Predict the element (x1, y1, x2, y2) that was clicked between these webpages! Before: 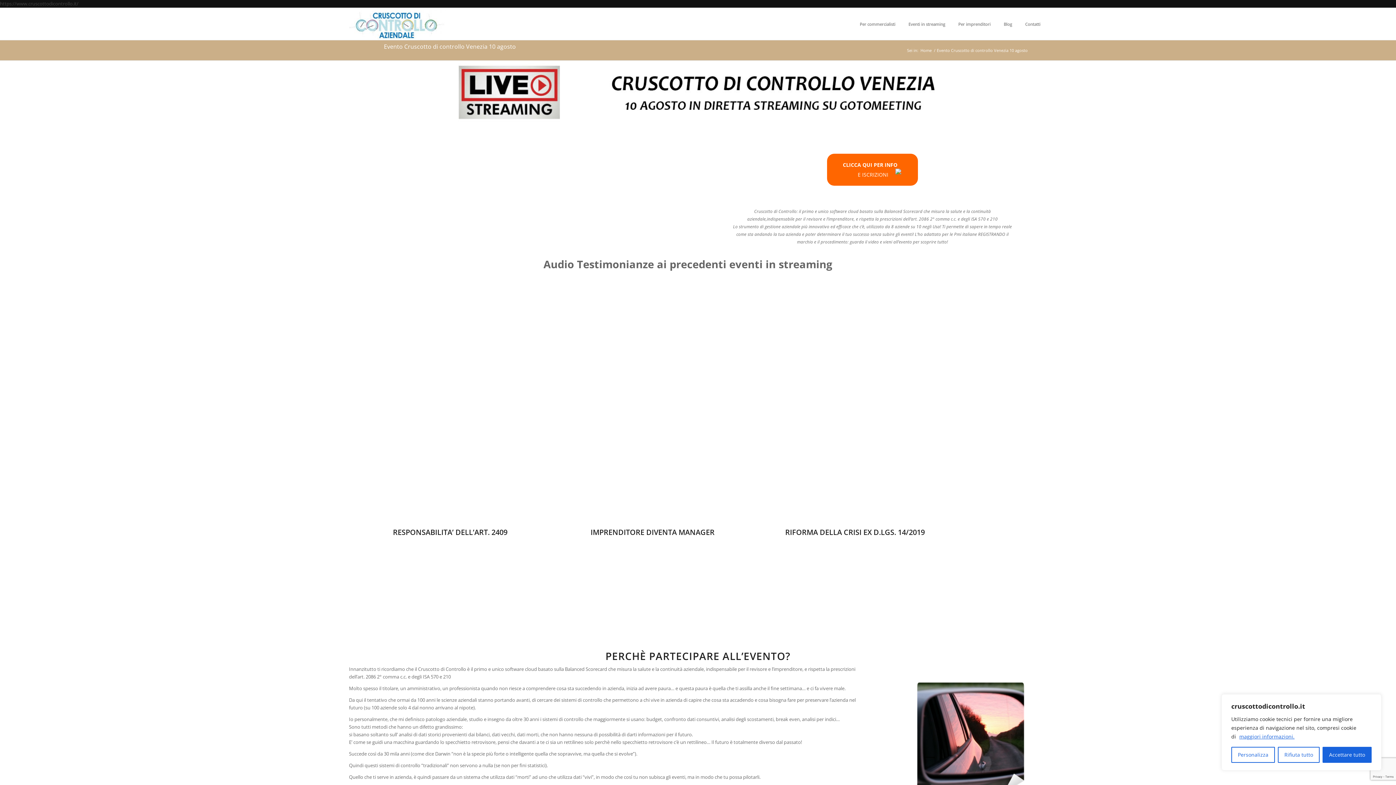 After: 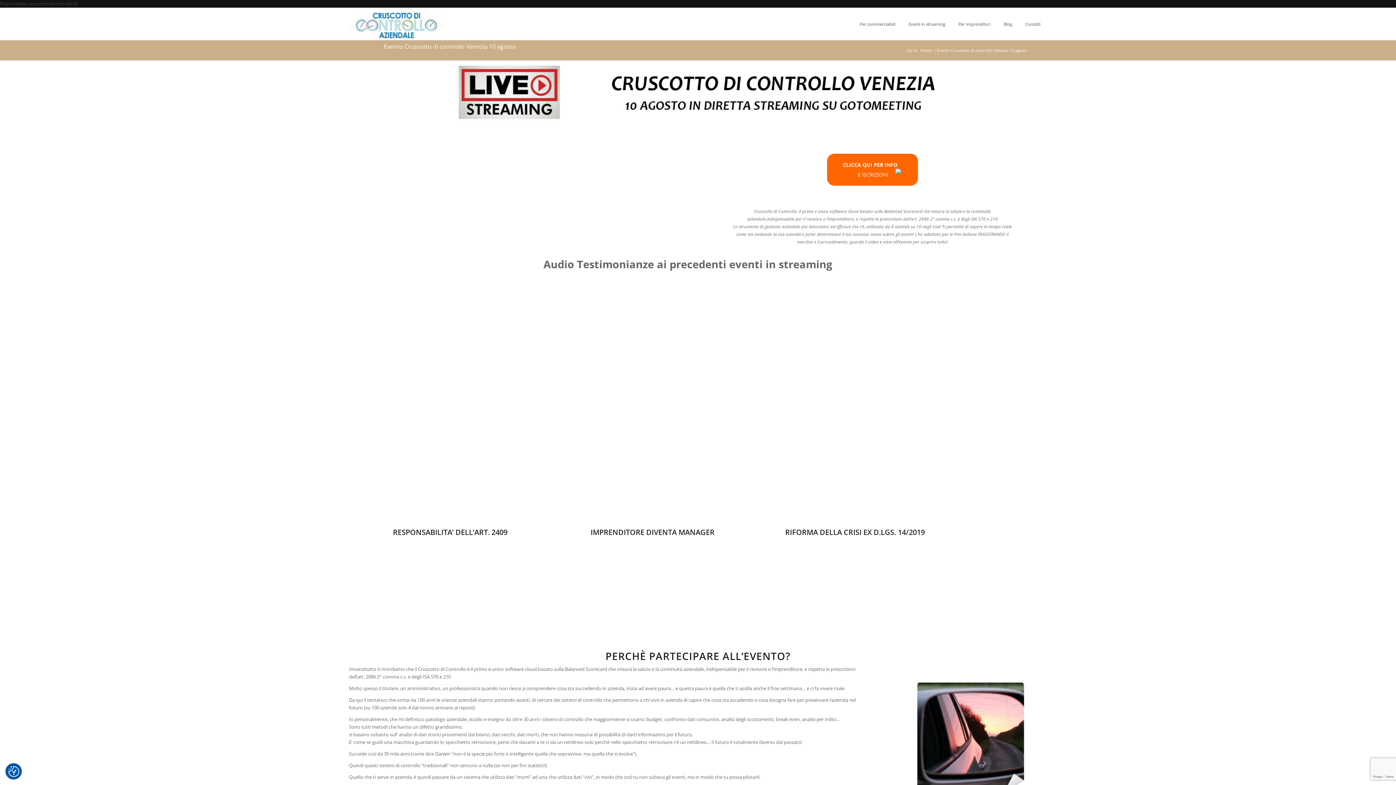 Action: label: Rifiuta tutto bbox: (1278, 747, 1320, 763)